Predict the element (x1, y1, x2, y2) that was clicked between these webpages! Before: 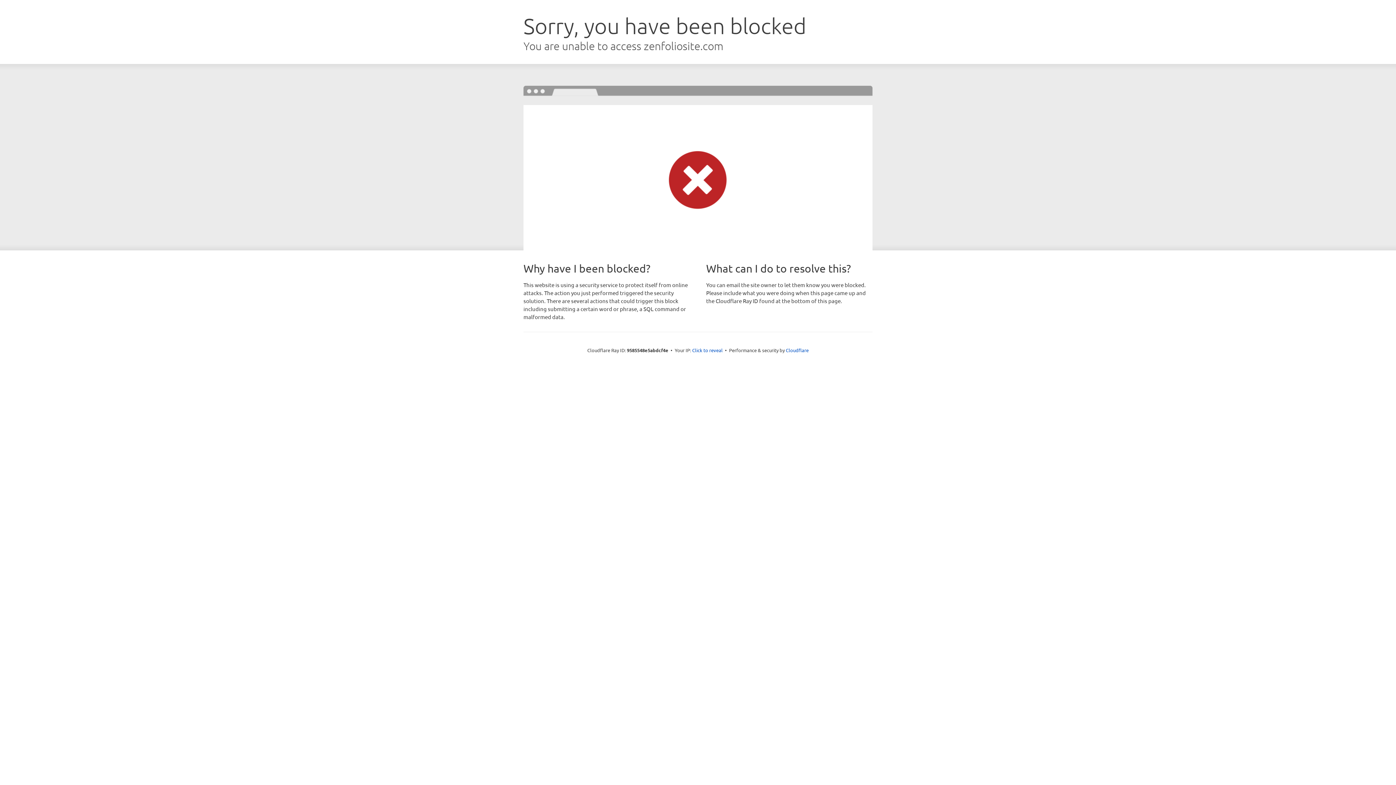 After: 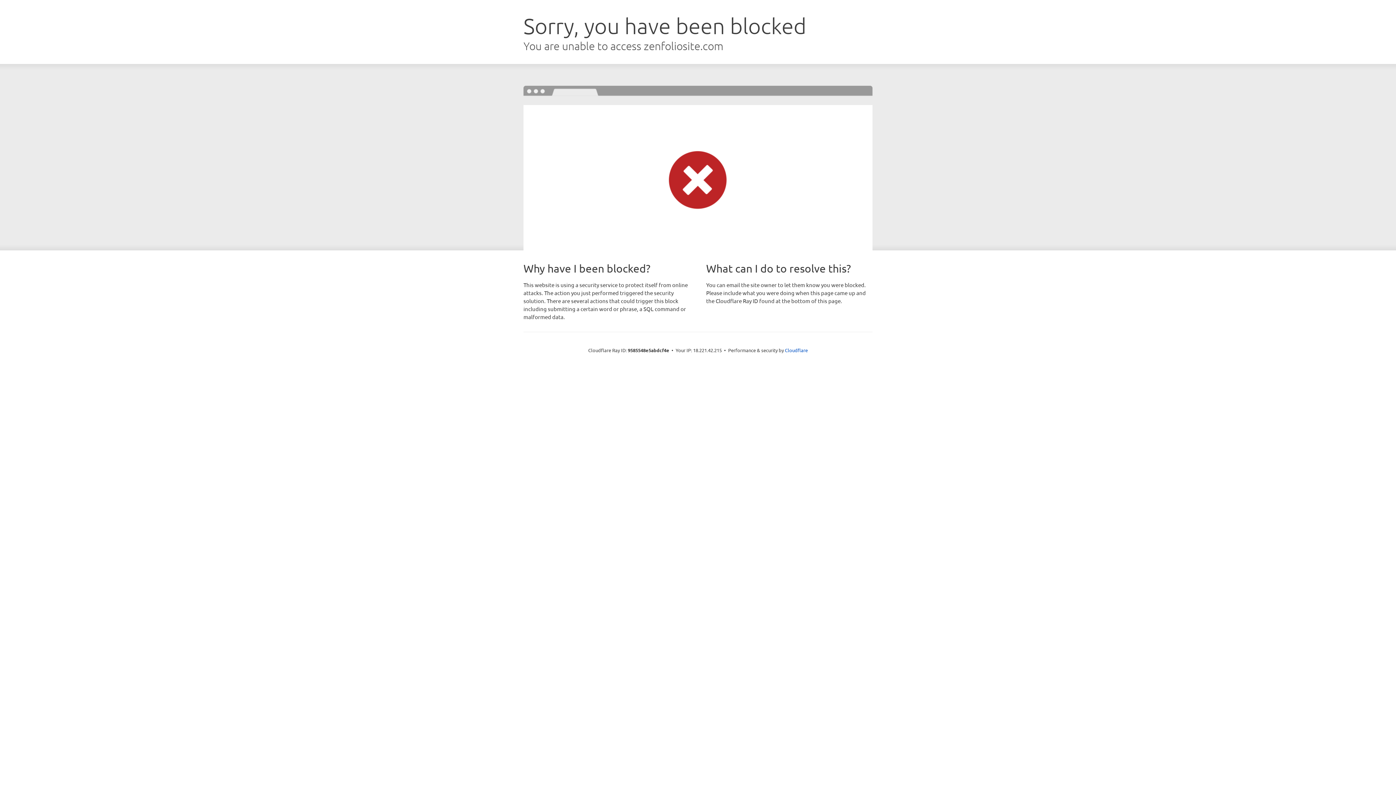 Action: label: Click to reveal bbox: (692, 346, 722, 353)